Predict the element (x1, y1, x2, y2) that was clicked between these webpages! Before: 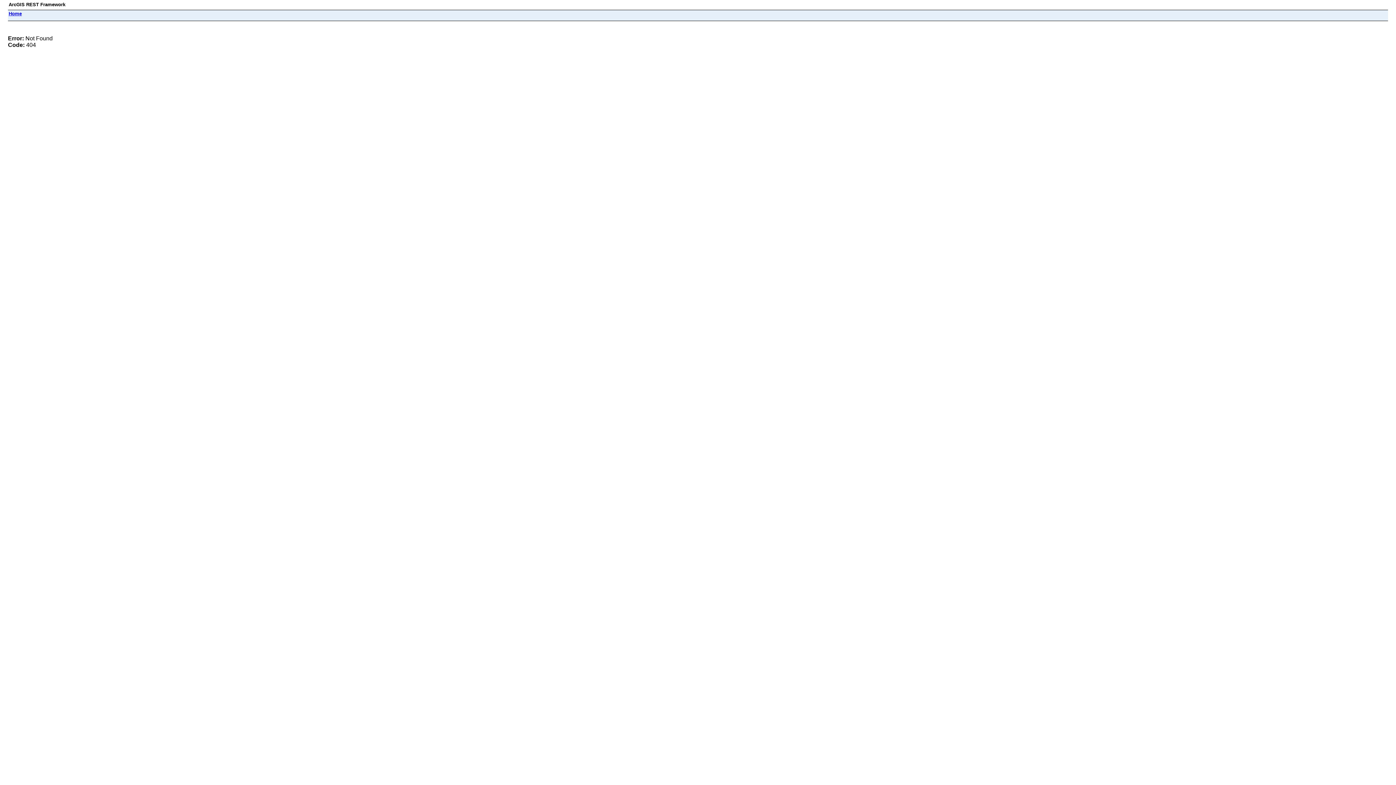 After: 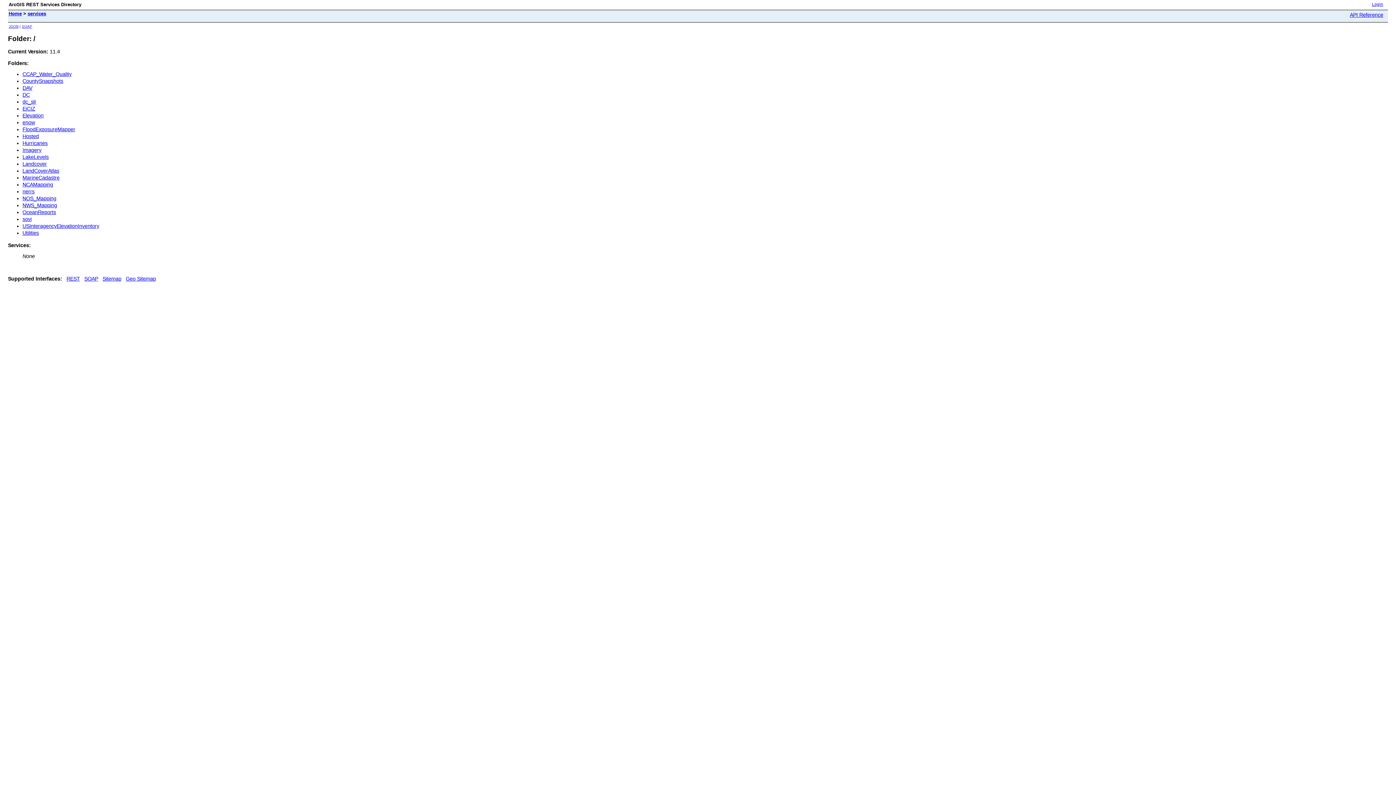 Action: bbox: (8, 10, 21, 16) label: Home